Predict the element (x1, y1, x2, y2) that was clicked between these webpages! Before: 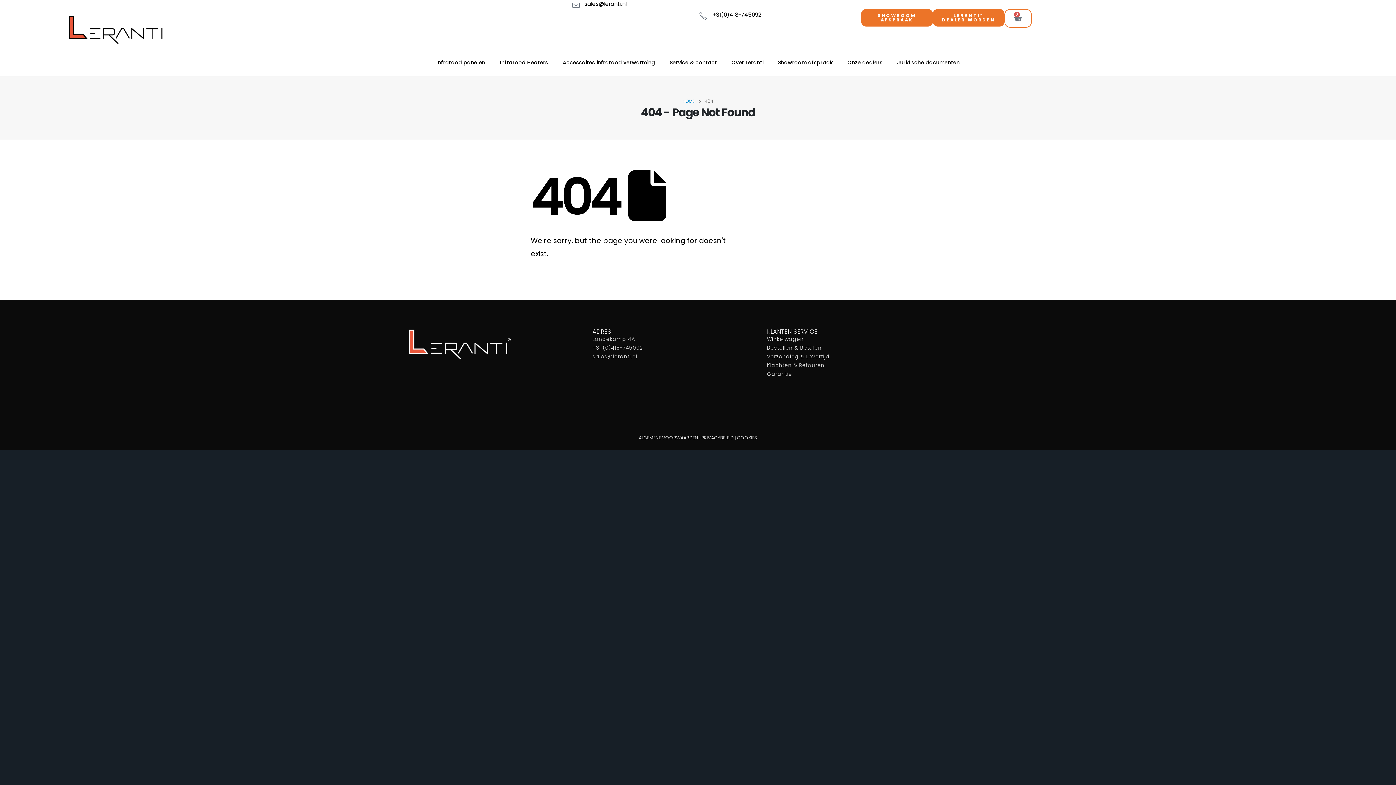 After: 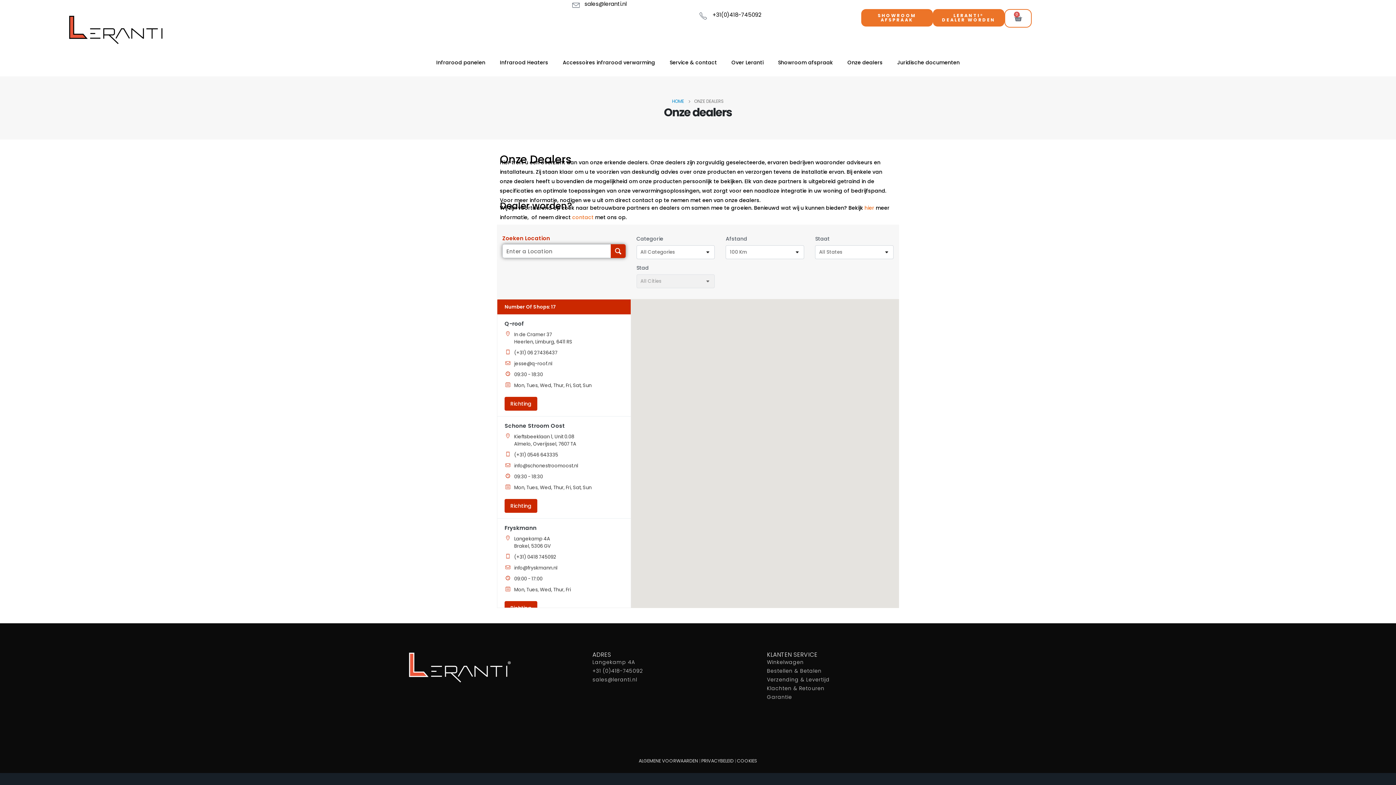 Action: label: Onze dealers bbox: (840, 54, 890, 70)